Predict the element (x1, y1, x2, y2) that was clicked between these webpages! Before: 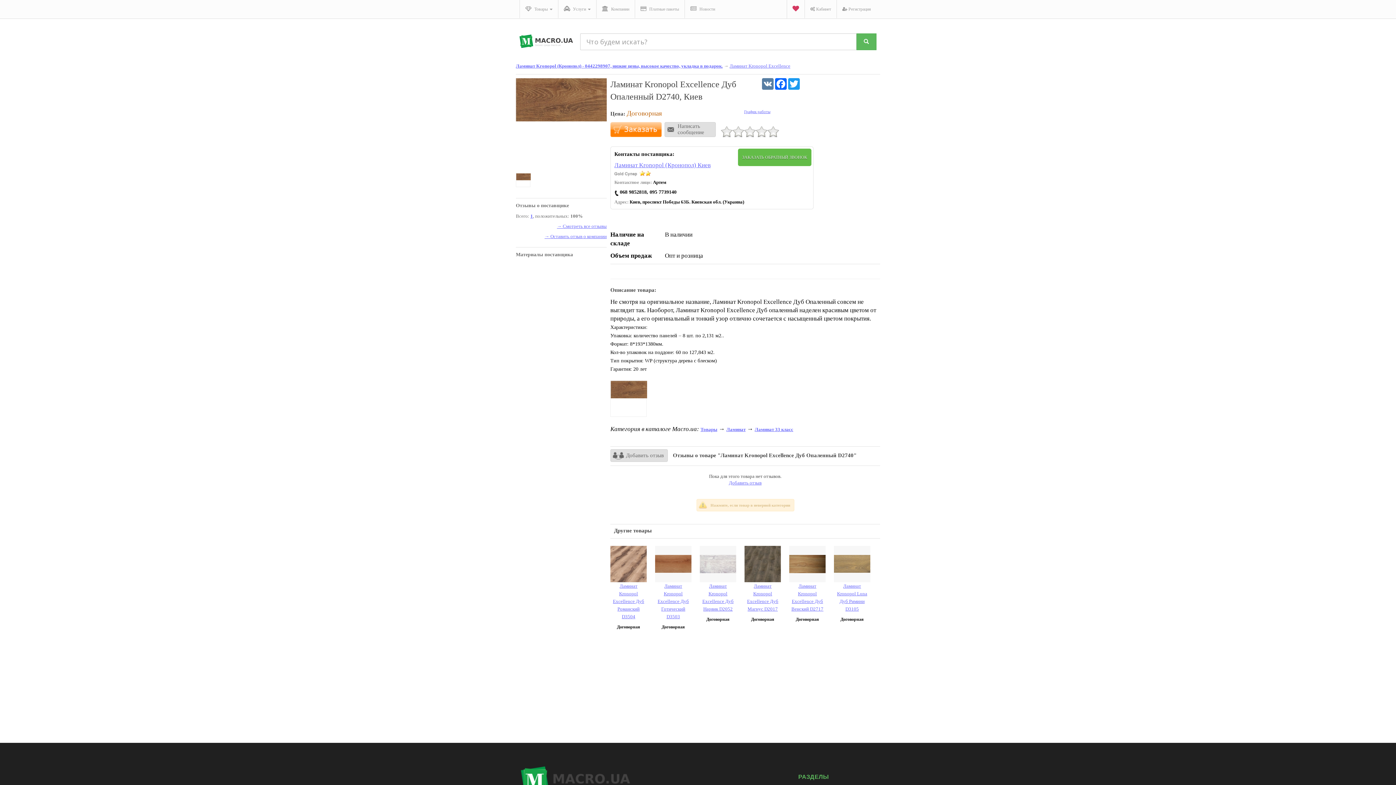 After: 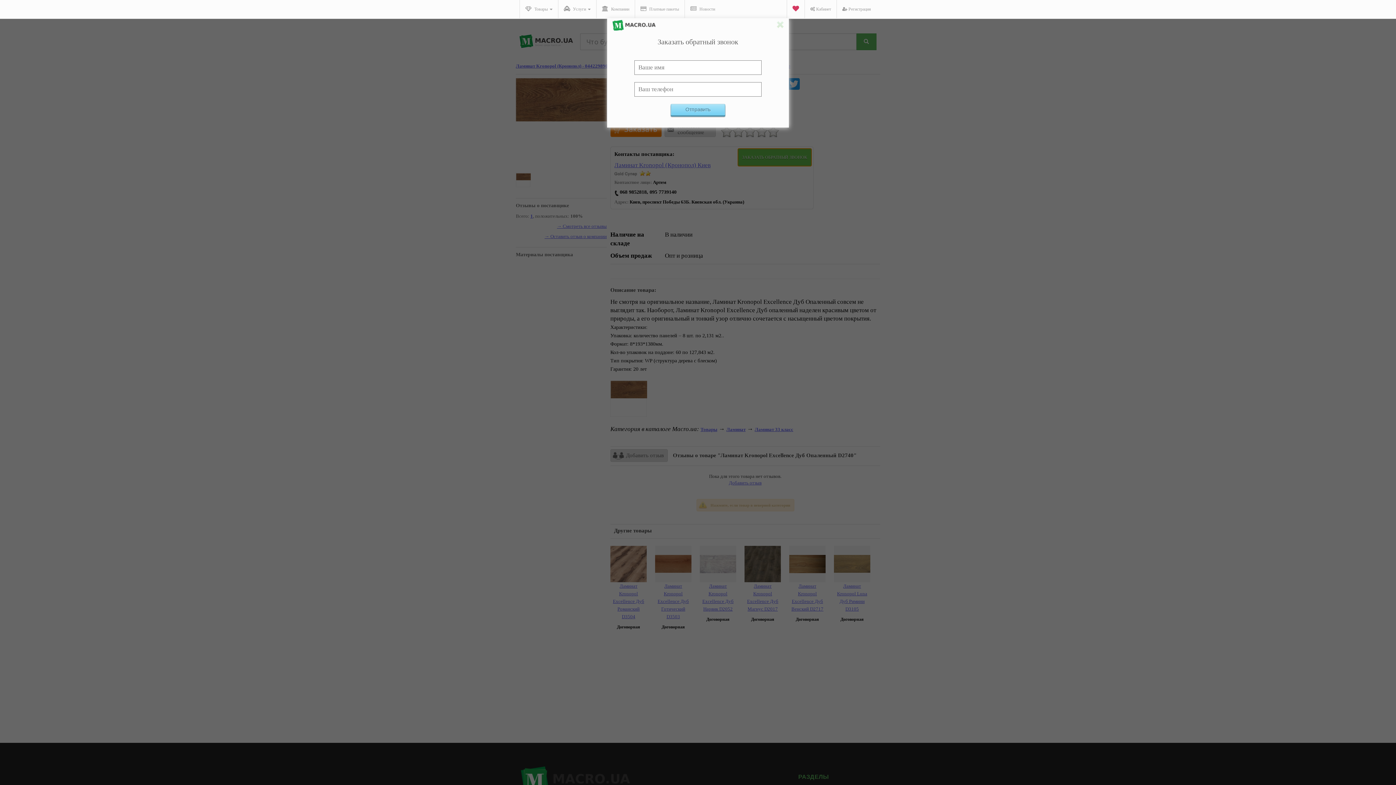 Action: label: ЗАКАЗАТЬ ОБРАТНЫЙ ЗВОНОК bbox: (738, 148, 811, 166)